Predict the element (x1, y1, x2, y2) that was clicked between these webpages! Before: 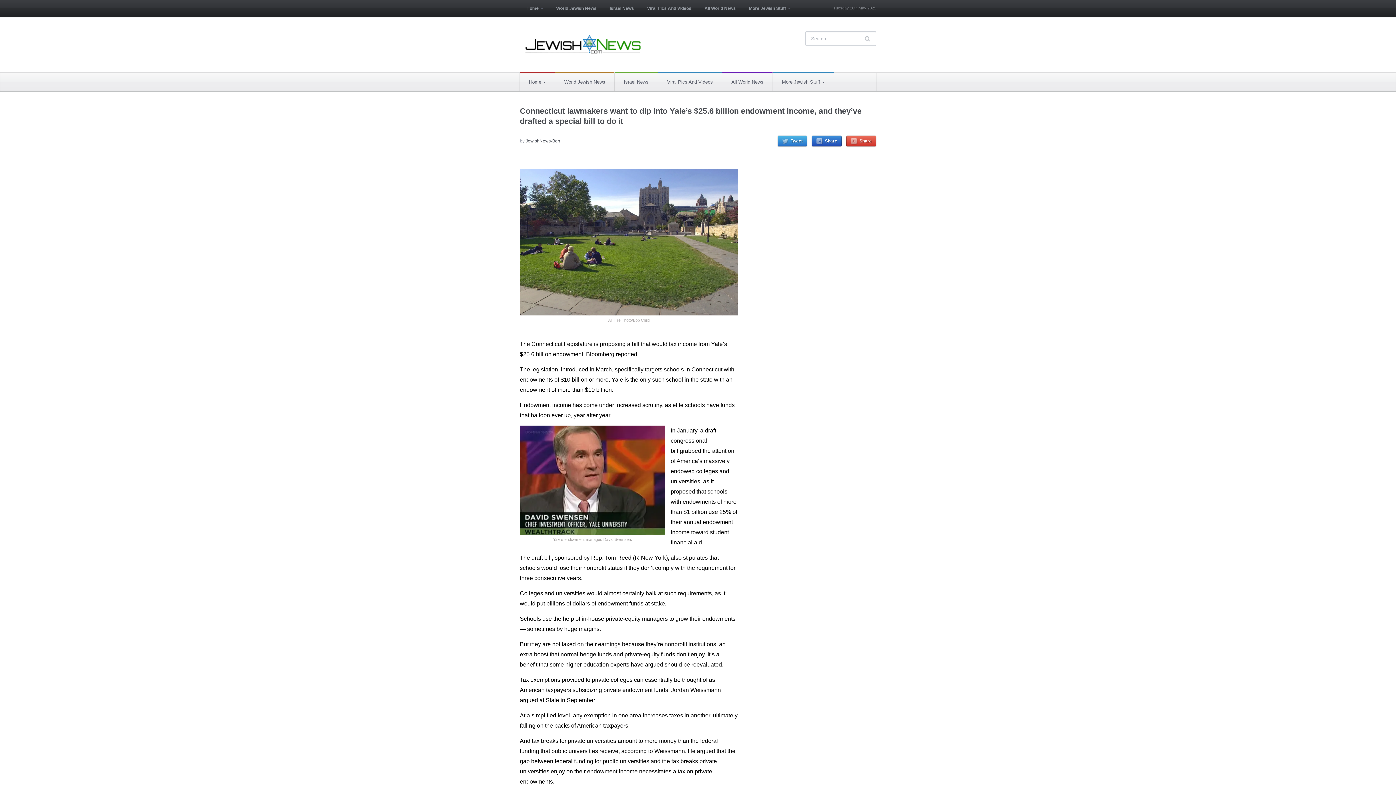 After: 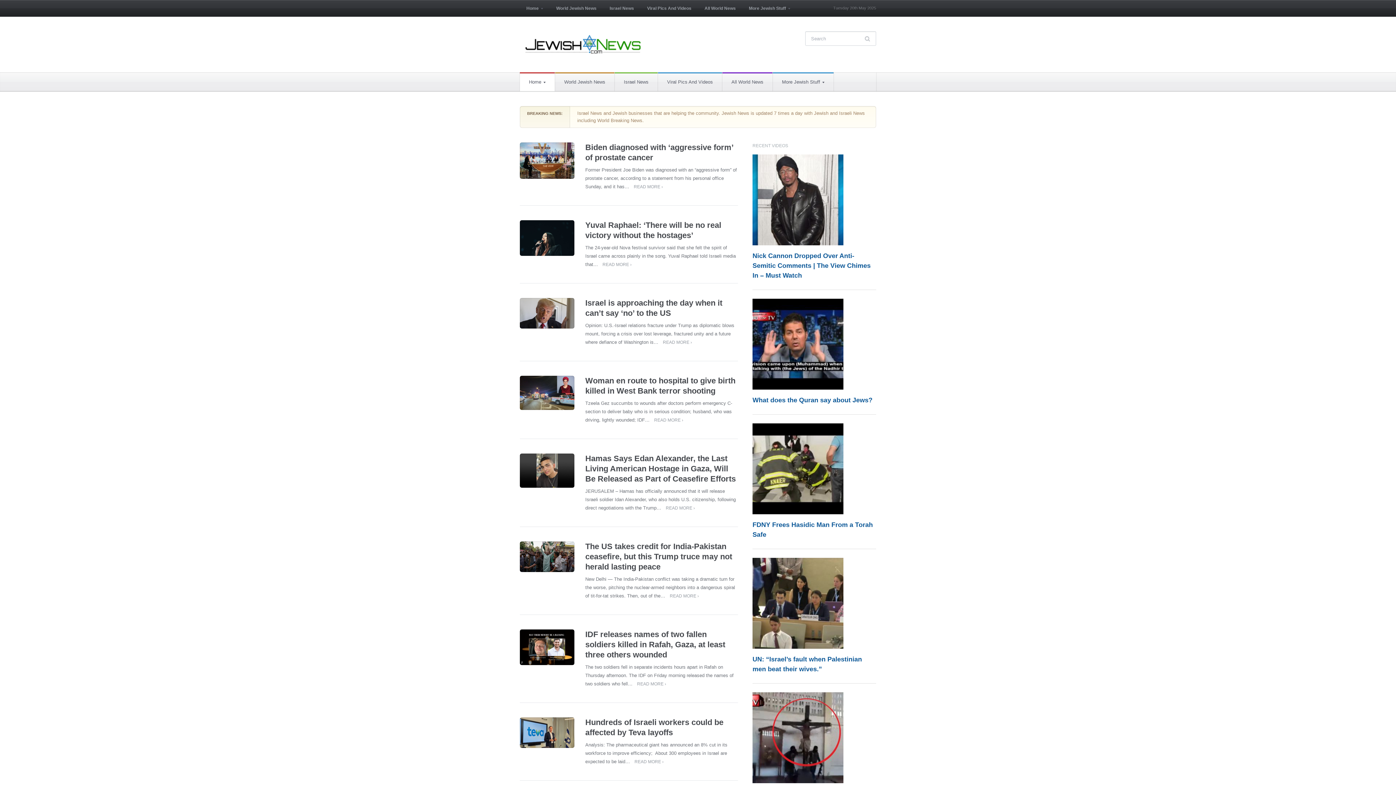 Action: bbox: (520, 35, 647, 53)